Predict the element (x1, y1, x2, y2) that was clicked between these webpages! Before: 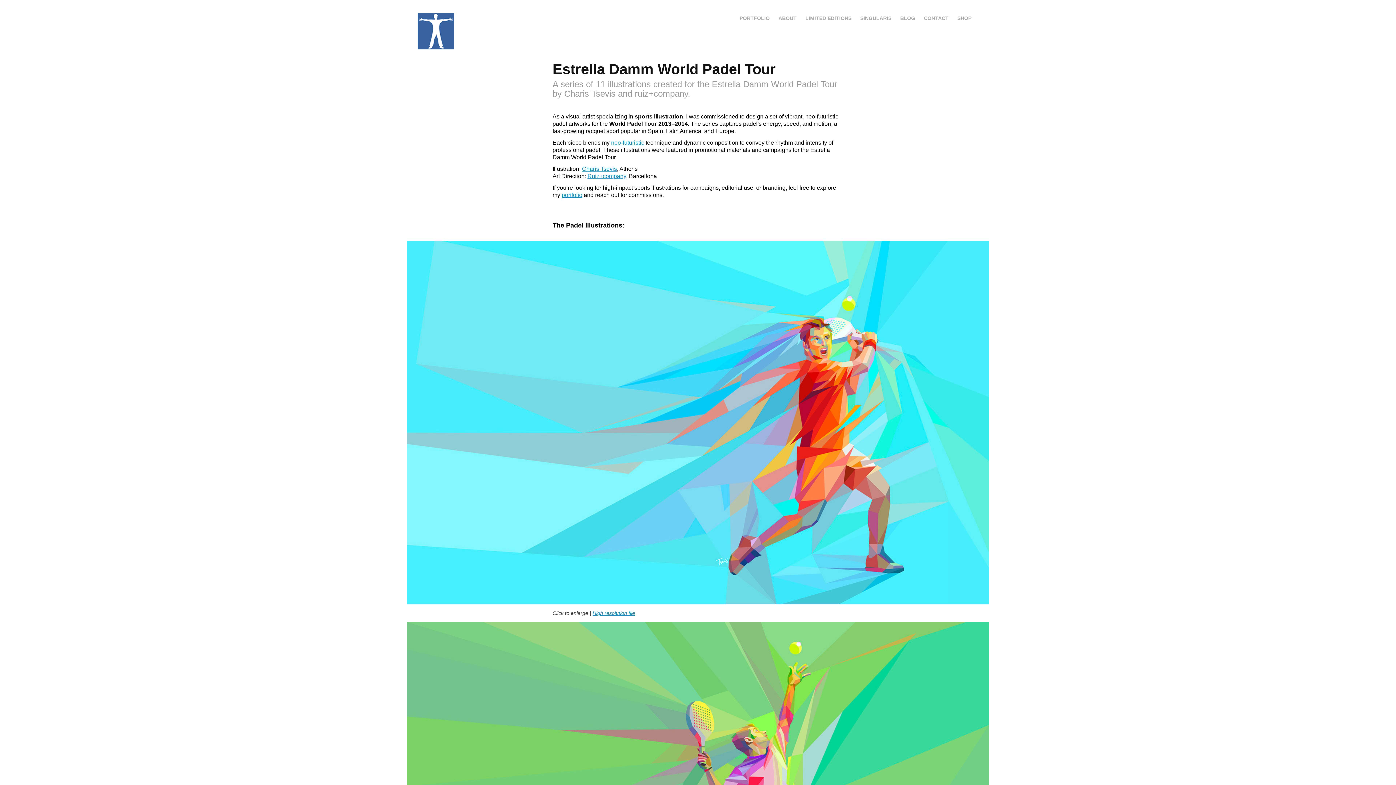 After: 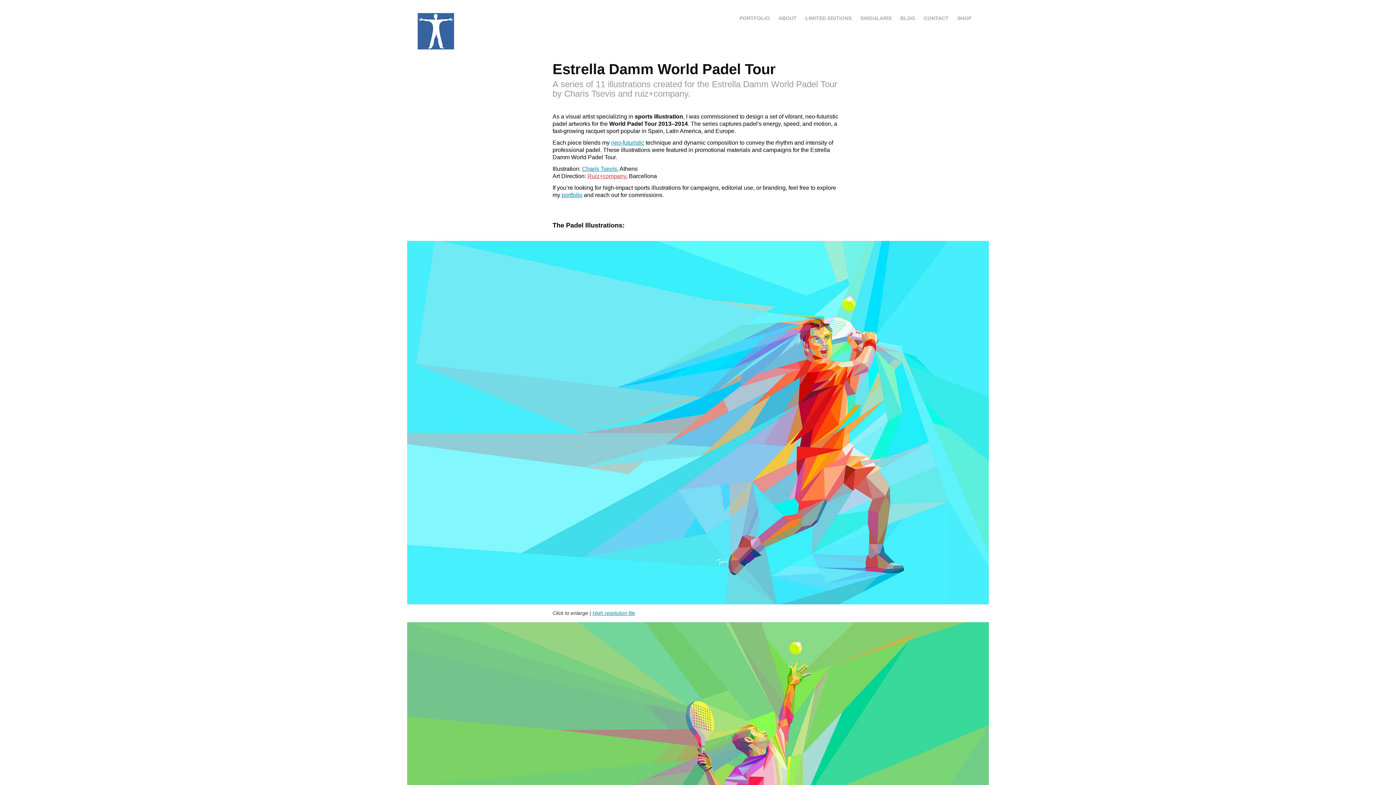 Action: label: Ruiz+company bbox: (587, 173, 626, 179)